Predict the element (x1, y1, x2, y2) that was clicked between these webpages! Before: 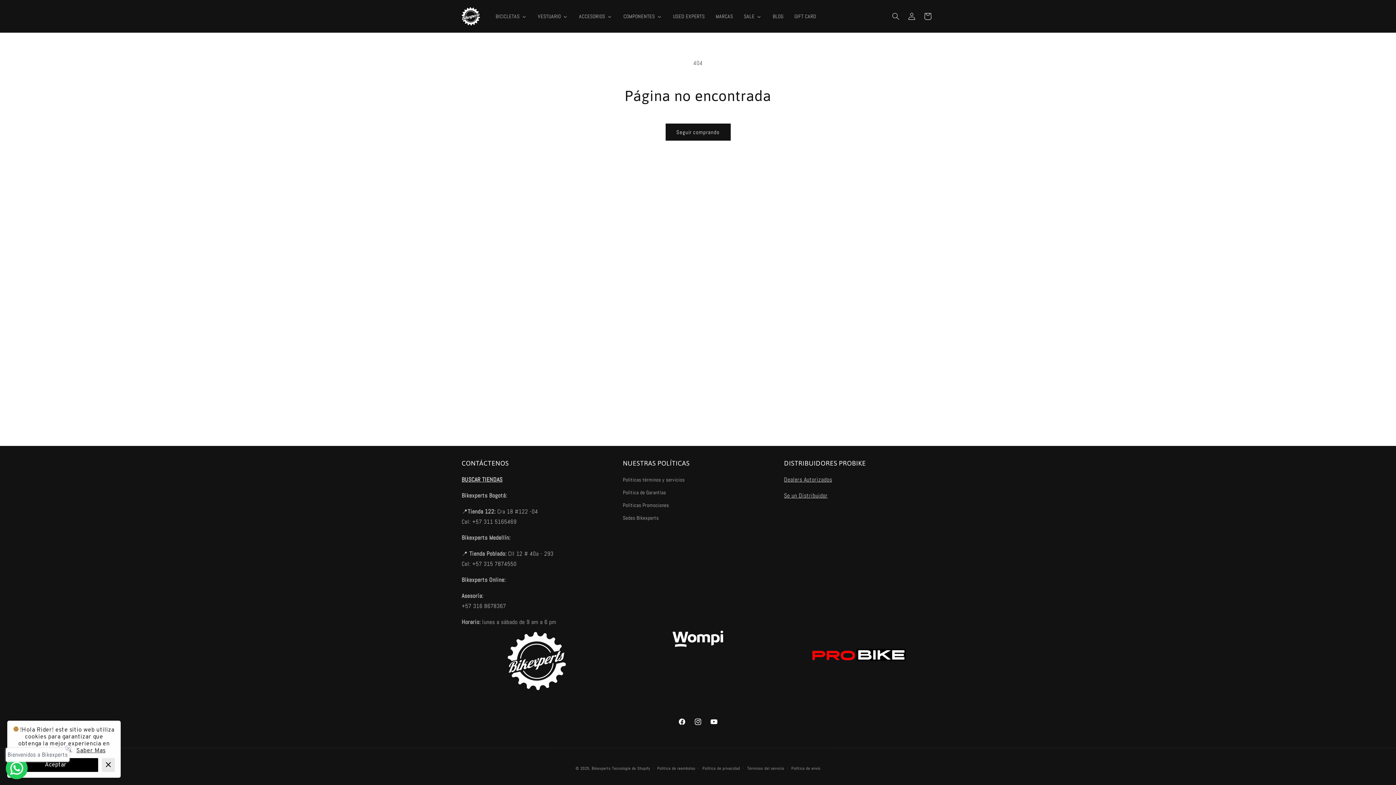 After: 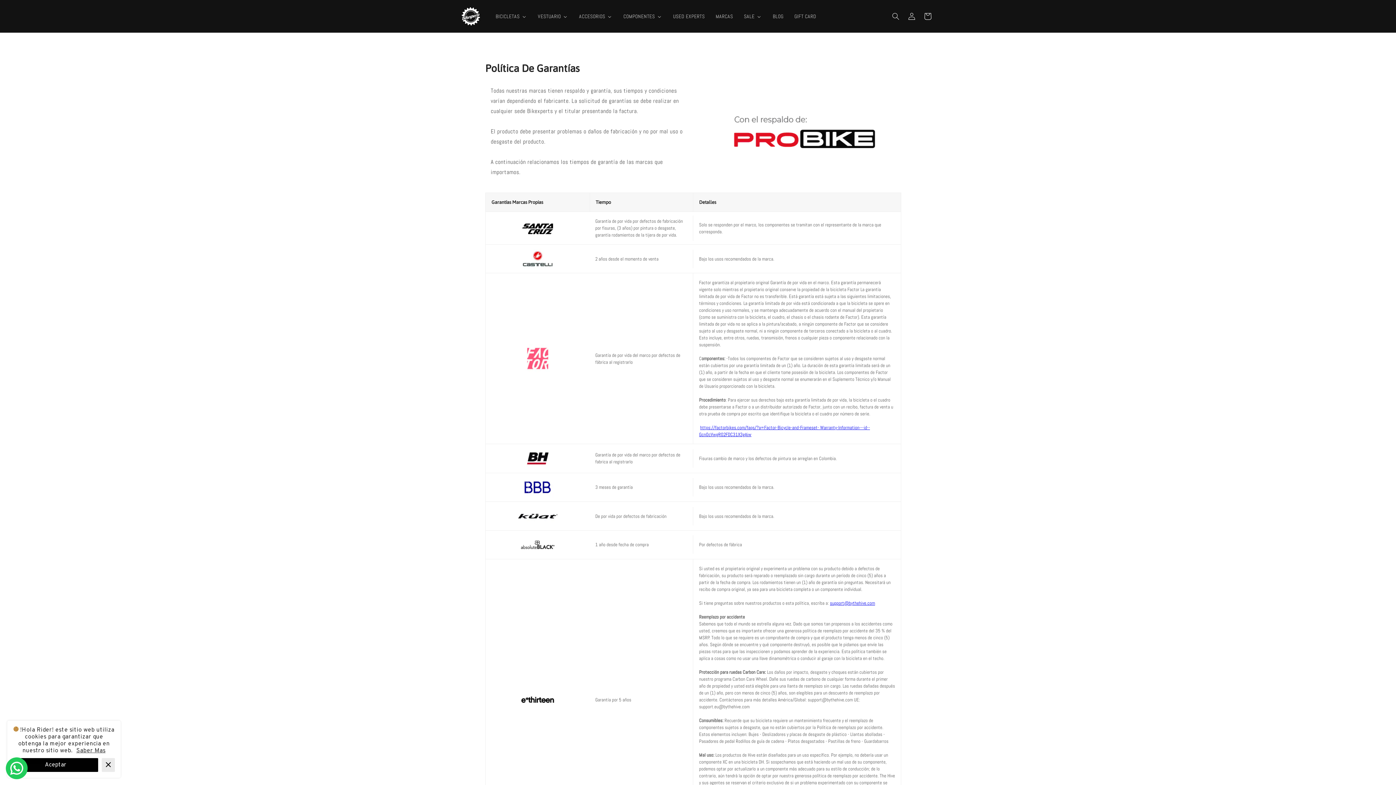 Action: bbox: (623, 486, 666, 499) label: Política de Garantías